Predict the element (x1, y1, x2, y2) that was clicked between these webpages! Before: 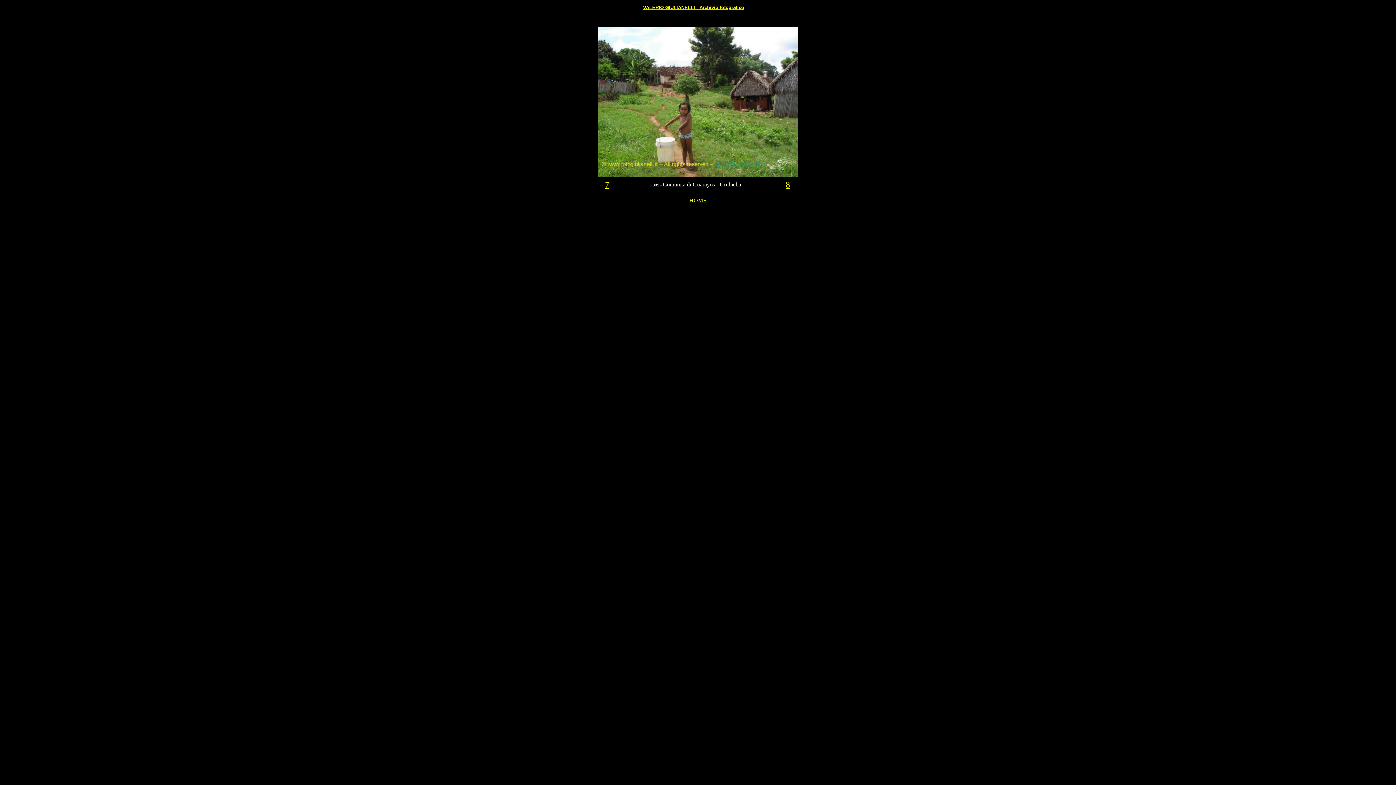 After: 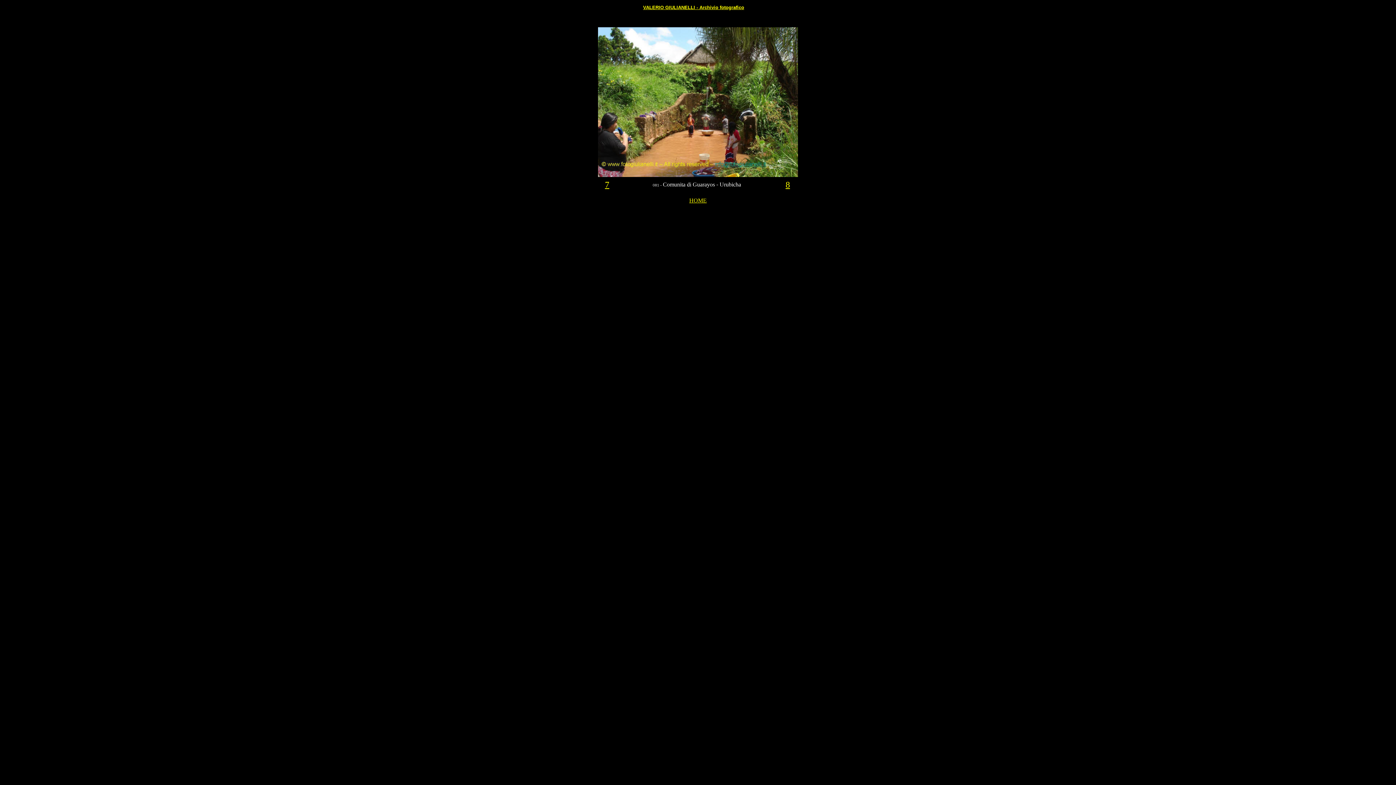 Action: bbox: (605, 180, 609, 189) label: 7